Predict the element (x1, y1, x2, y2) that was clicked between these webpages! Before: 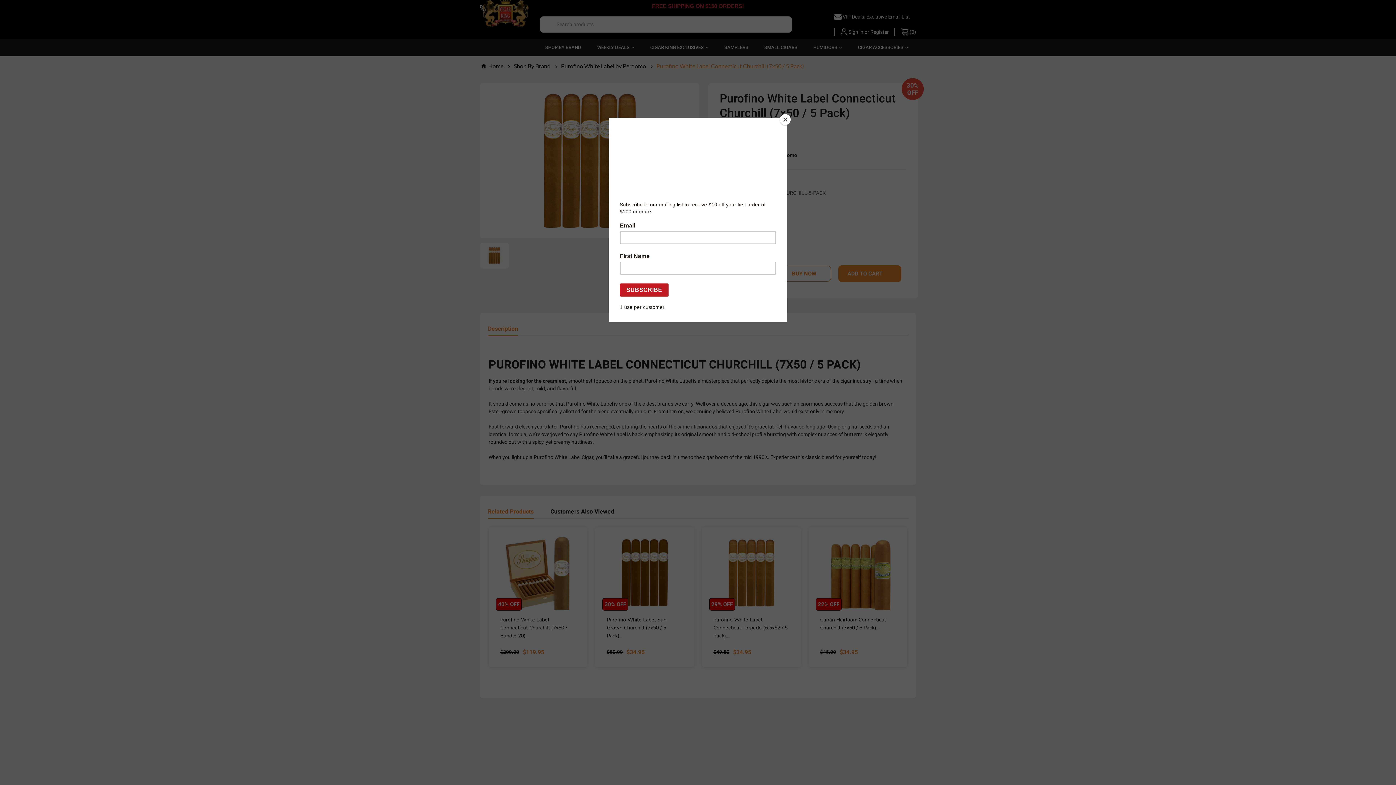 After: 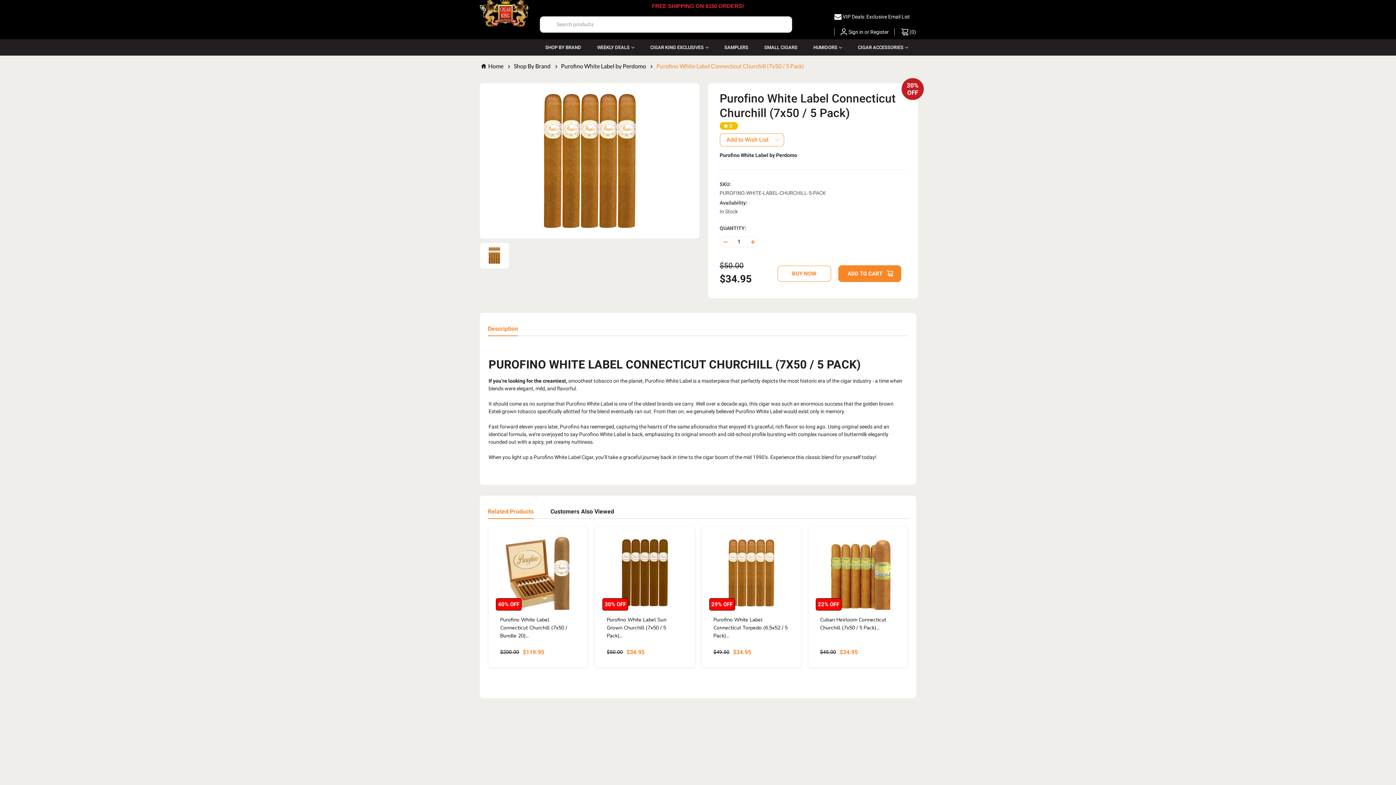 Action: bbox: (780, 114, 790, 125) label: Close